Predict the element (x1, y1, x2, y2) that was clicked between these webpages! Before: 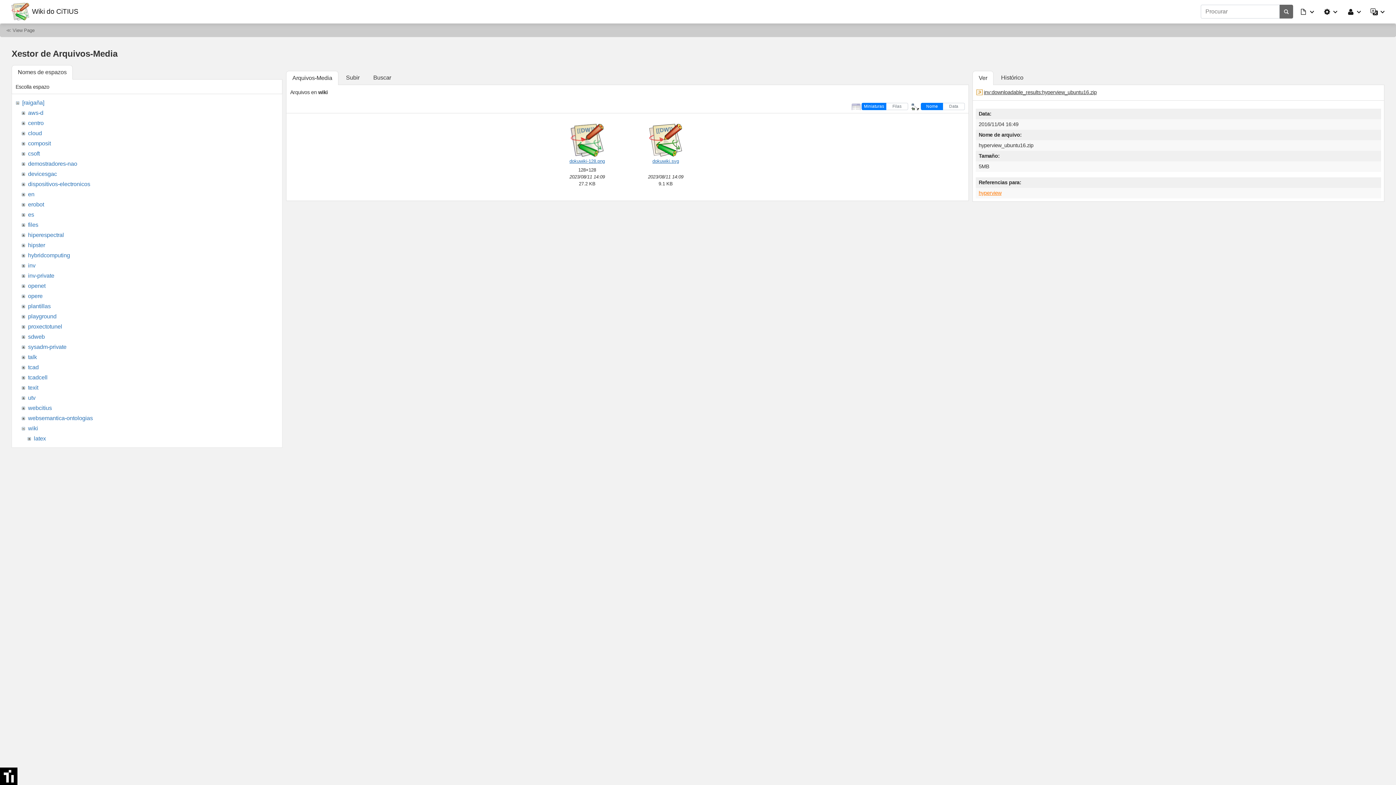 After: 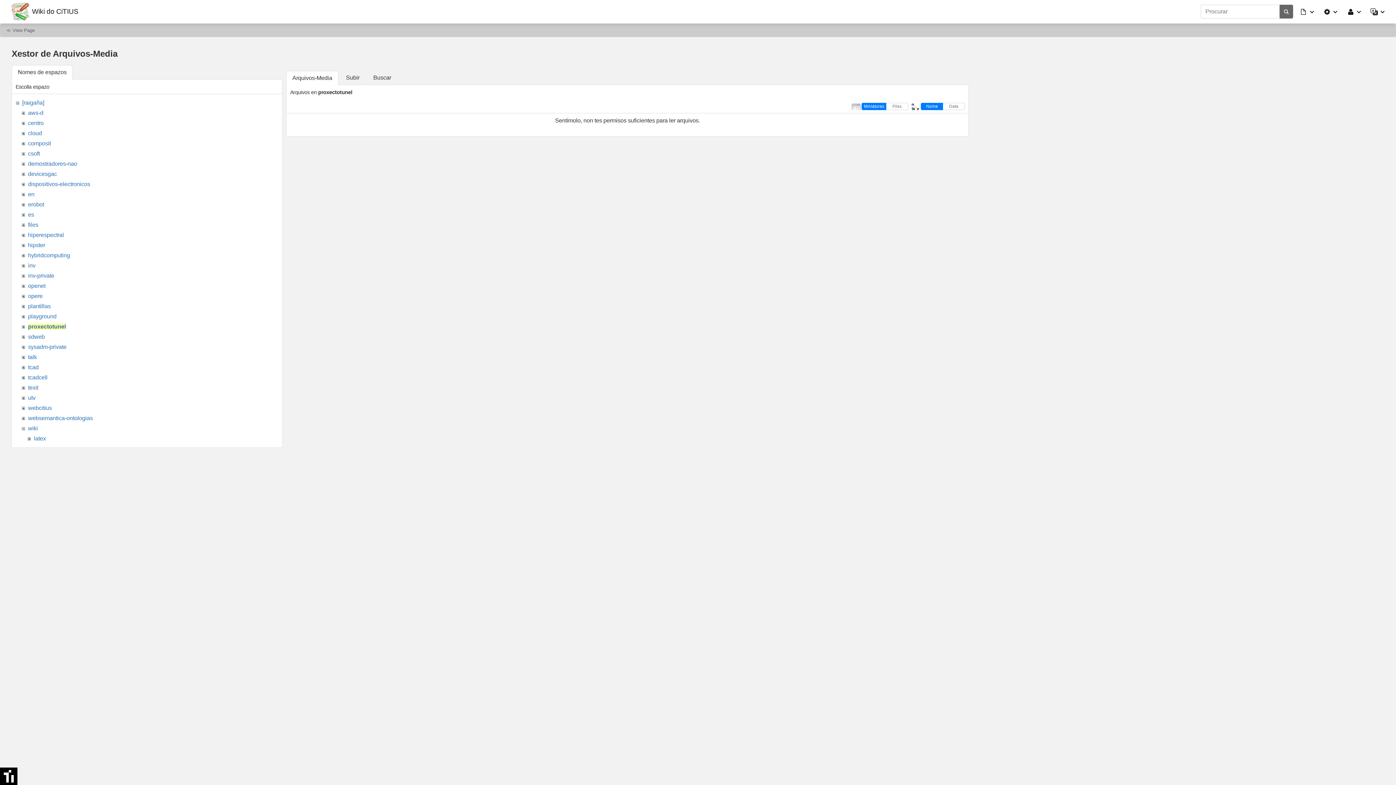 Action: bbox: (28, 323, 62, 329) label: proxectotunel